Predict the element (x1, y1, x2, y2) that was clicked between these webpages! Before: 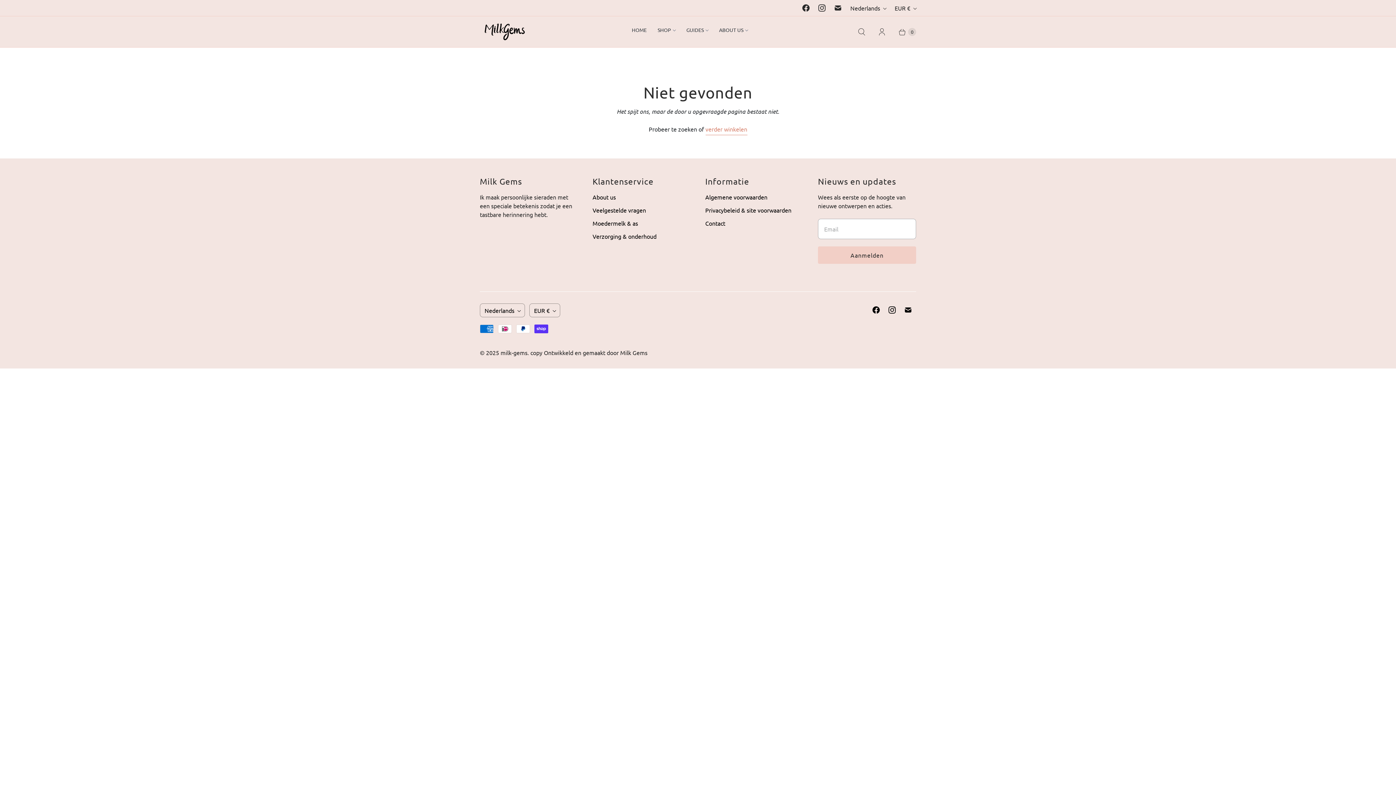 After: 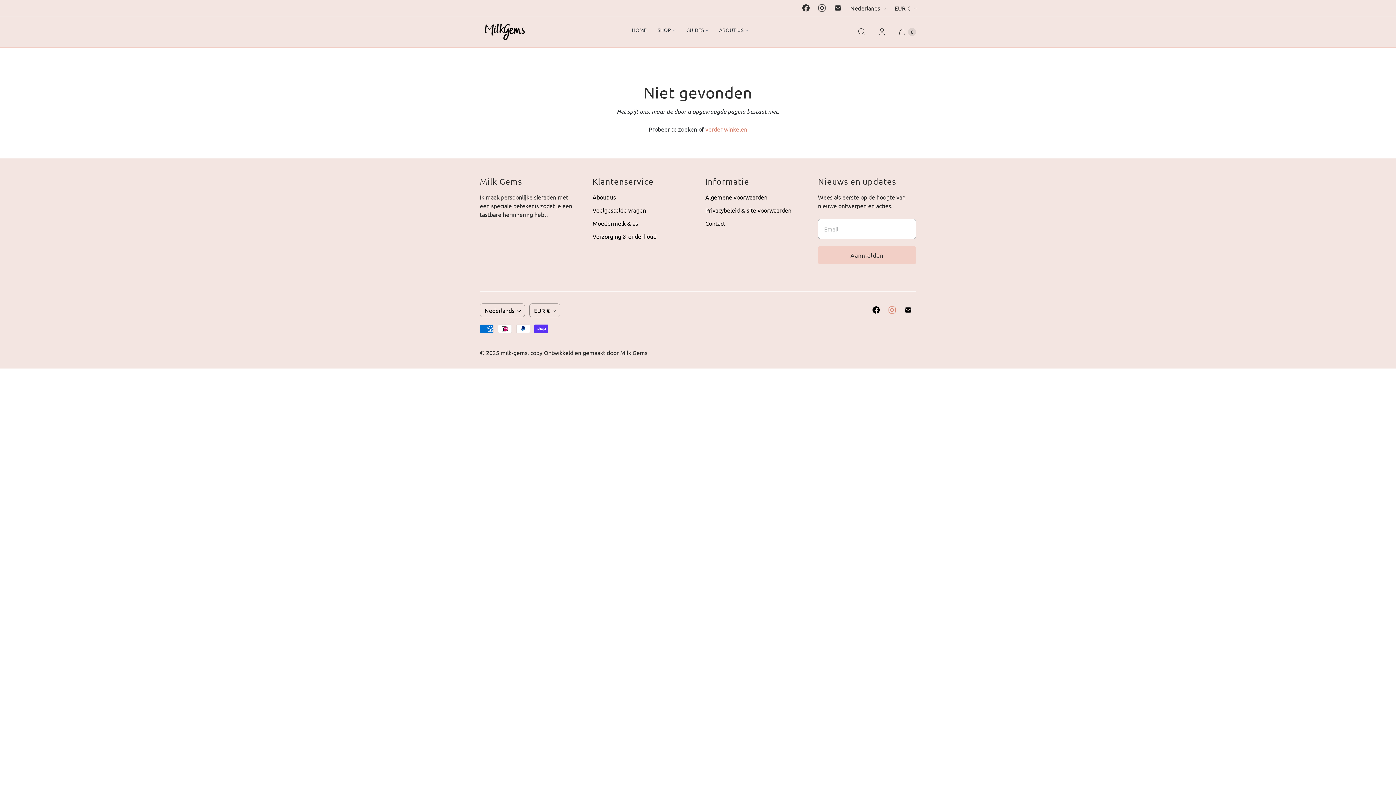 Action: bbox: (884, 303, 900, 316) label: milk-gems on Instagram